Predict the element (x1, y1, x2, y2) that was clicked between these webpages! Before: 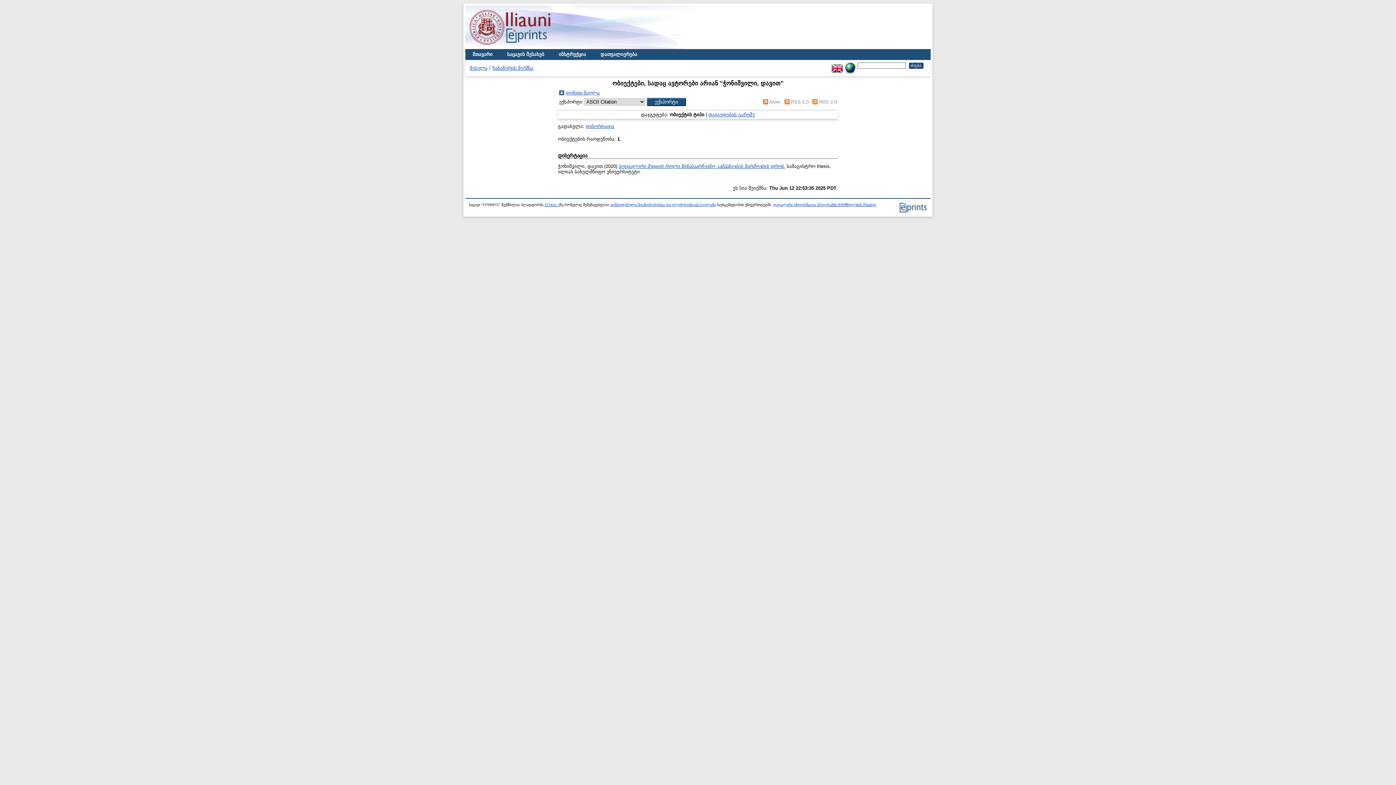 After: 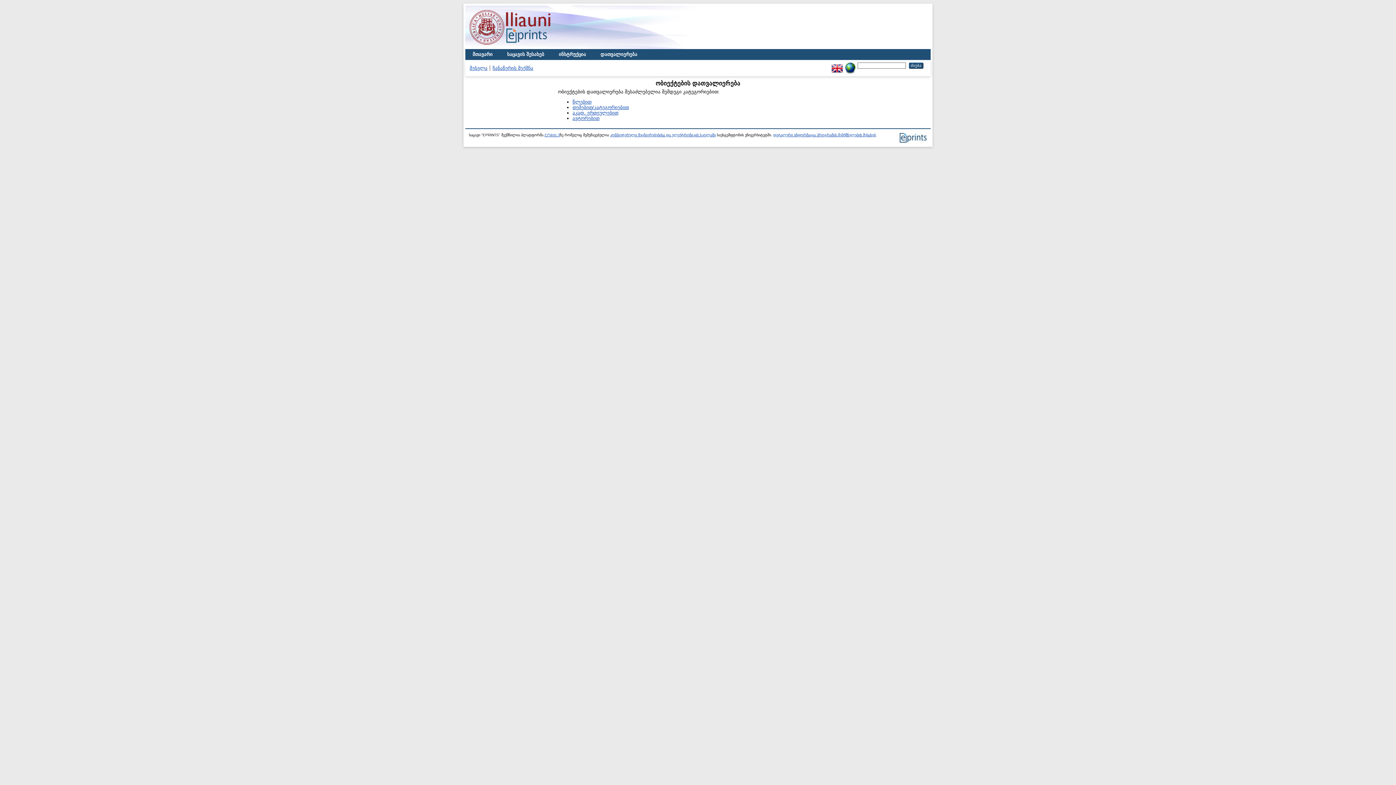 Action: label: დათვალიერება bbox: (593, 49, 644, 60)